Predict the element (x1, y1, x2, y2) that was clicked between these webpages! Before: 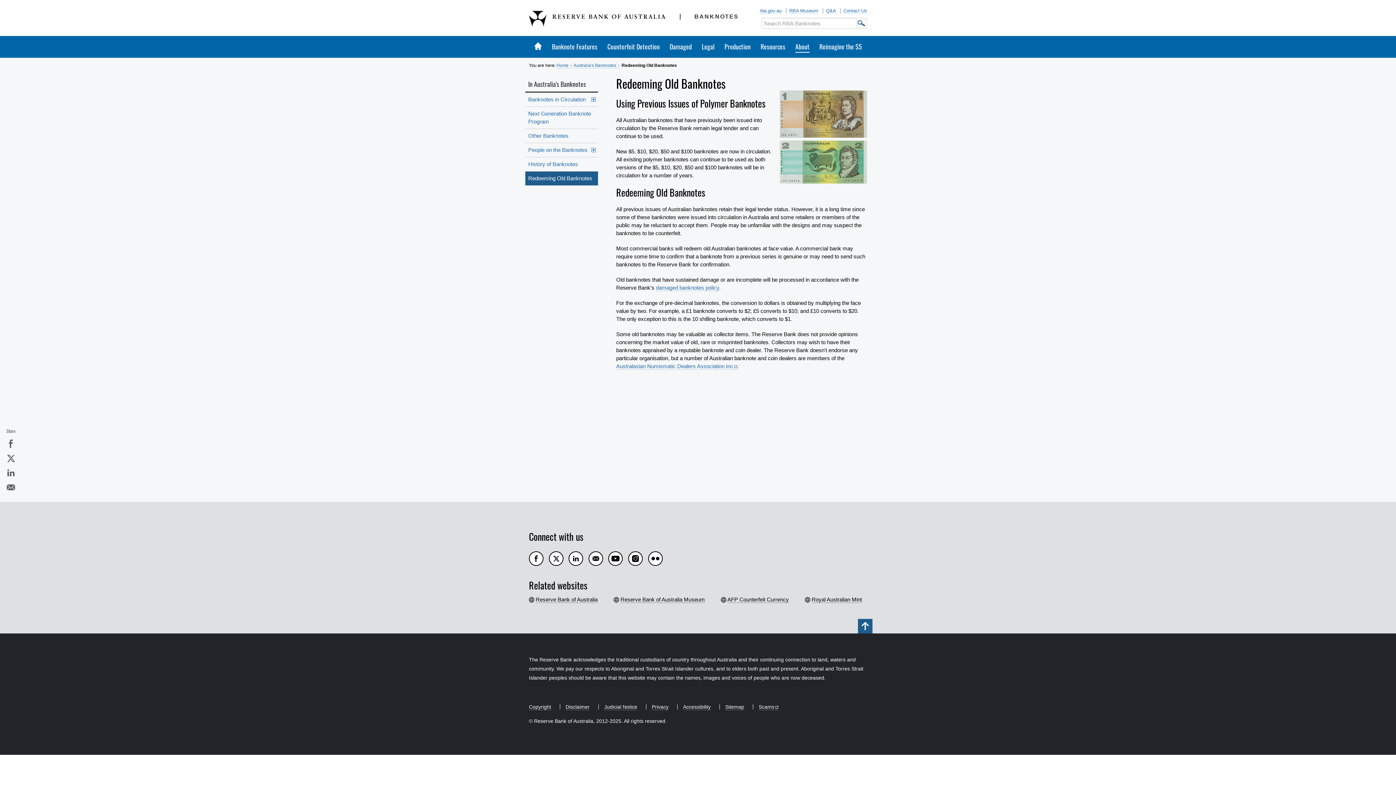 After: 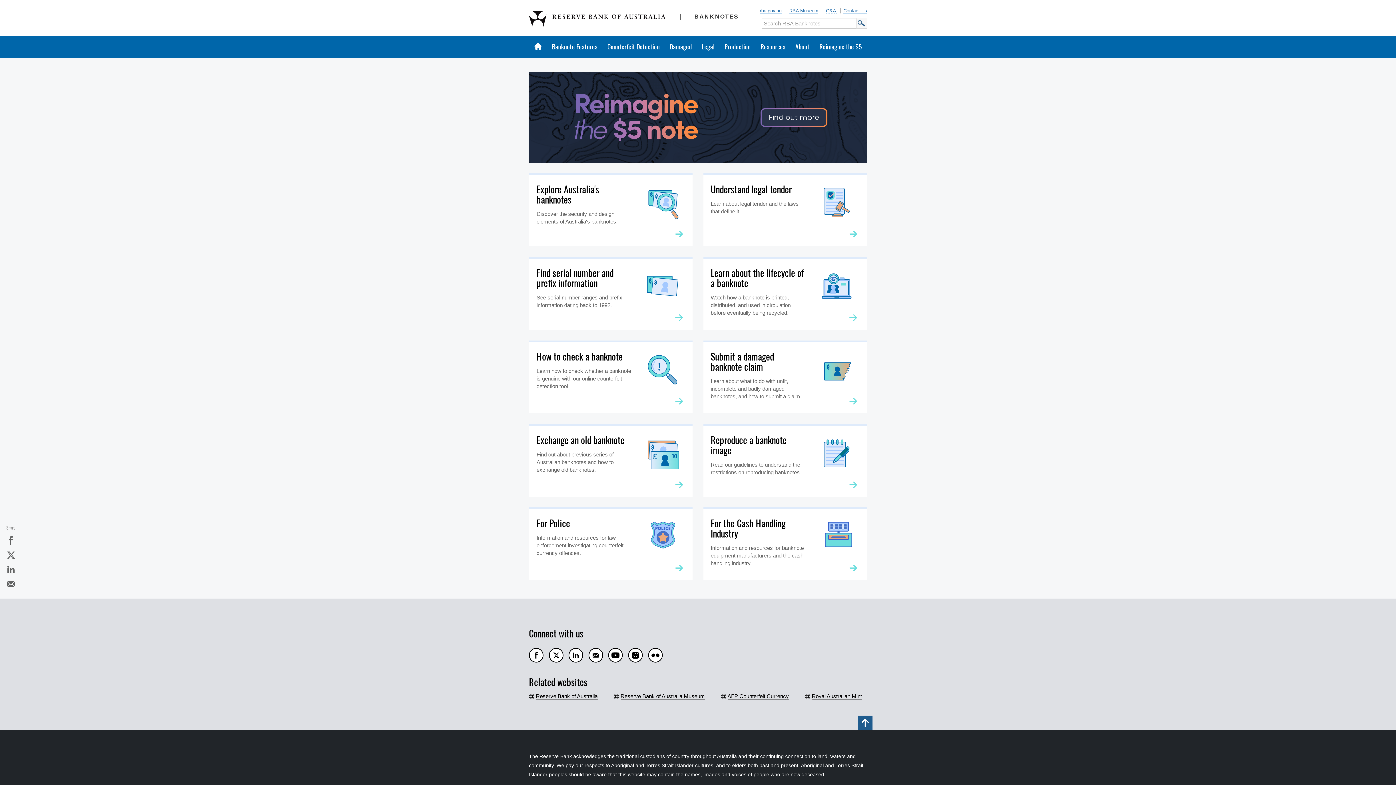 Action: label: BANKNOTES bbox: (529, 10, 738, 26)